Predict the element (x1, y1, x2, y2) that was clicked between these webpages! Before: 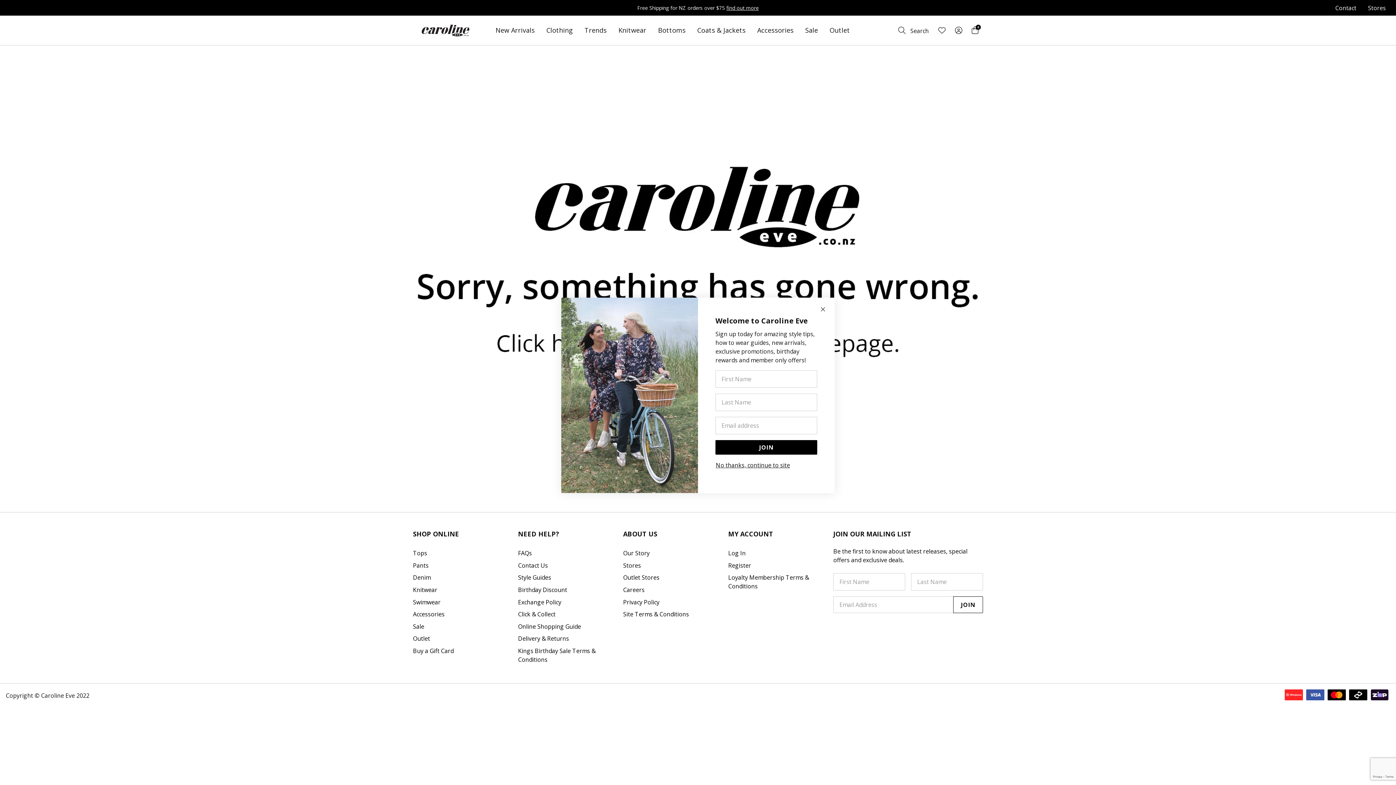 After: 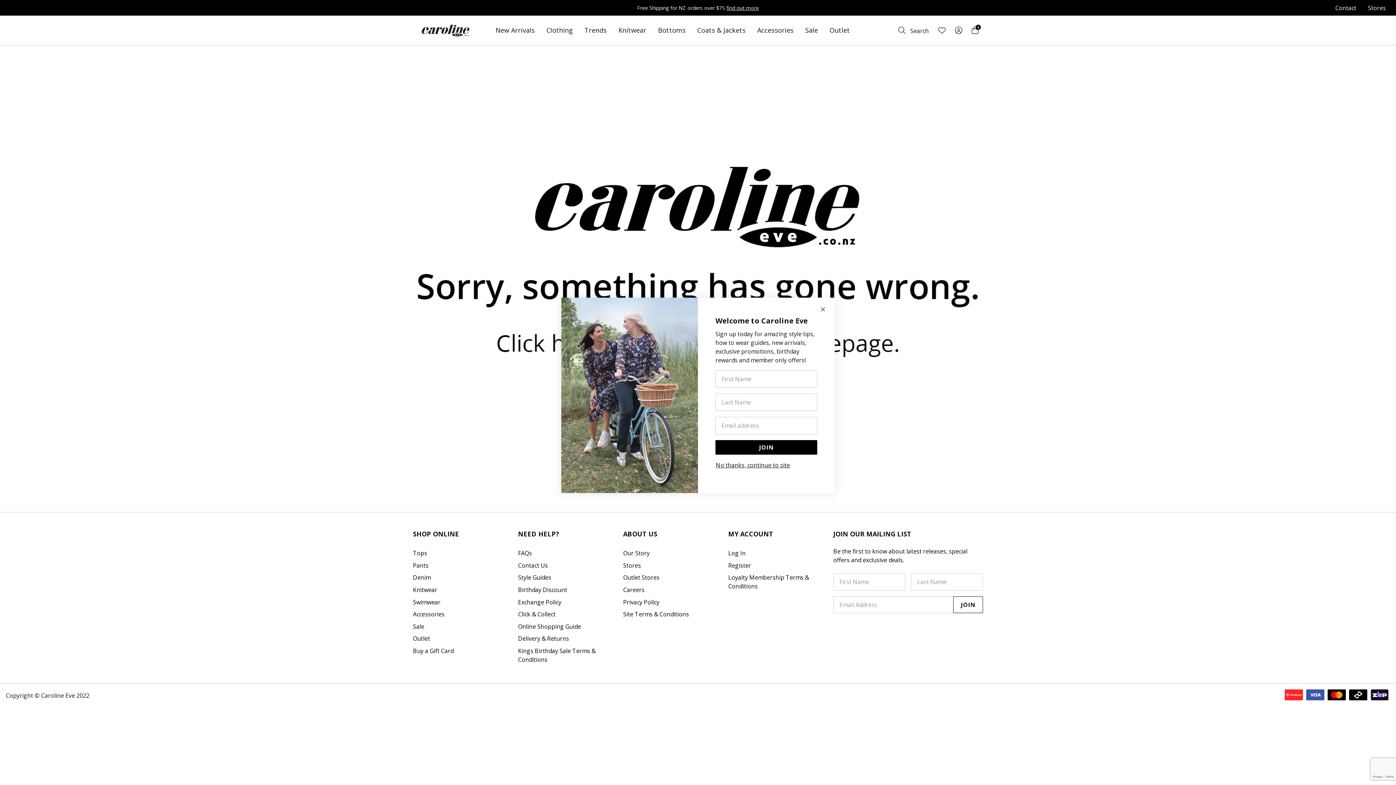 Action: bbox: (413, 530, 506, 538) label: SHOP ONLINE